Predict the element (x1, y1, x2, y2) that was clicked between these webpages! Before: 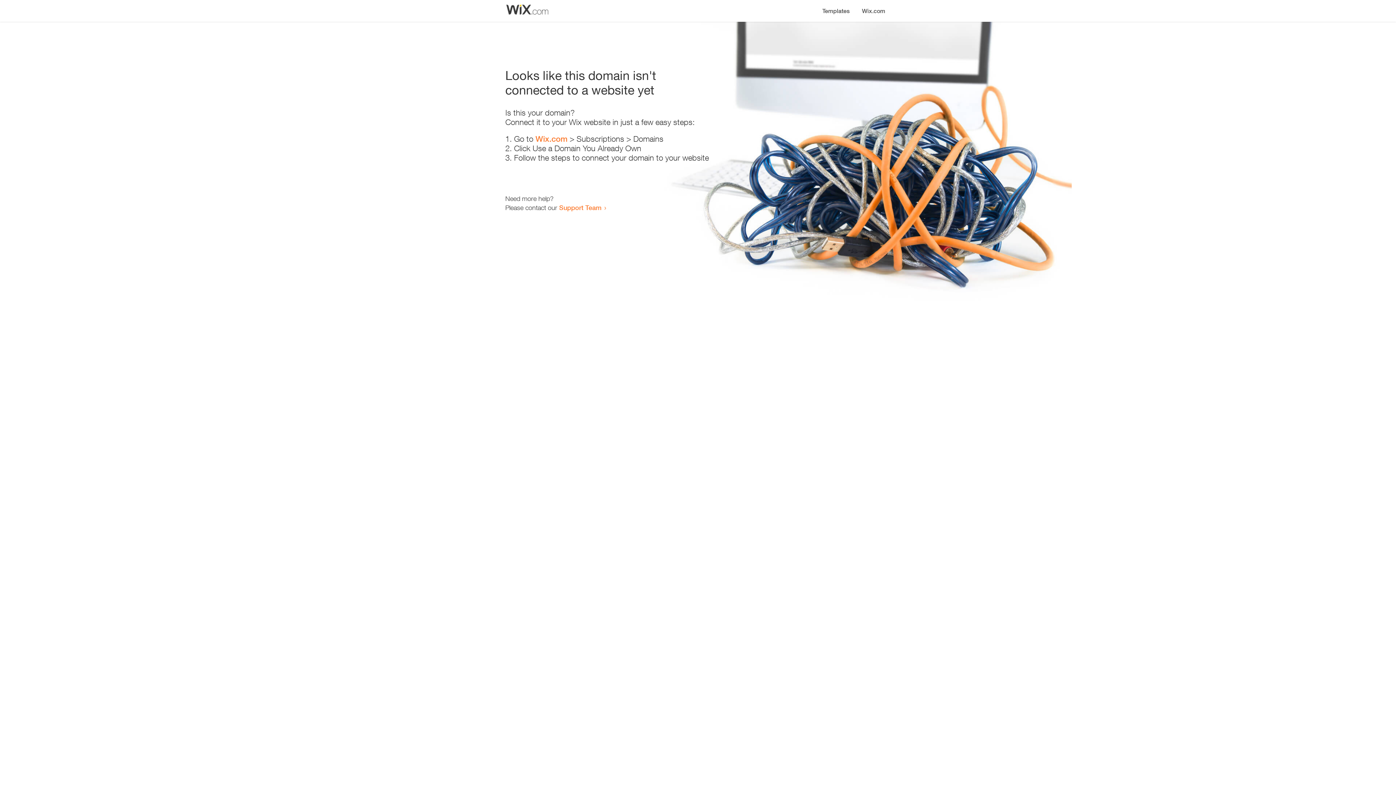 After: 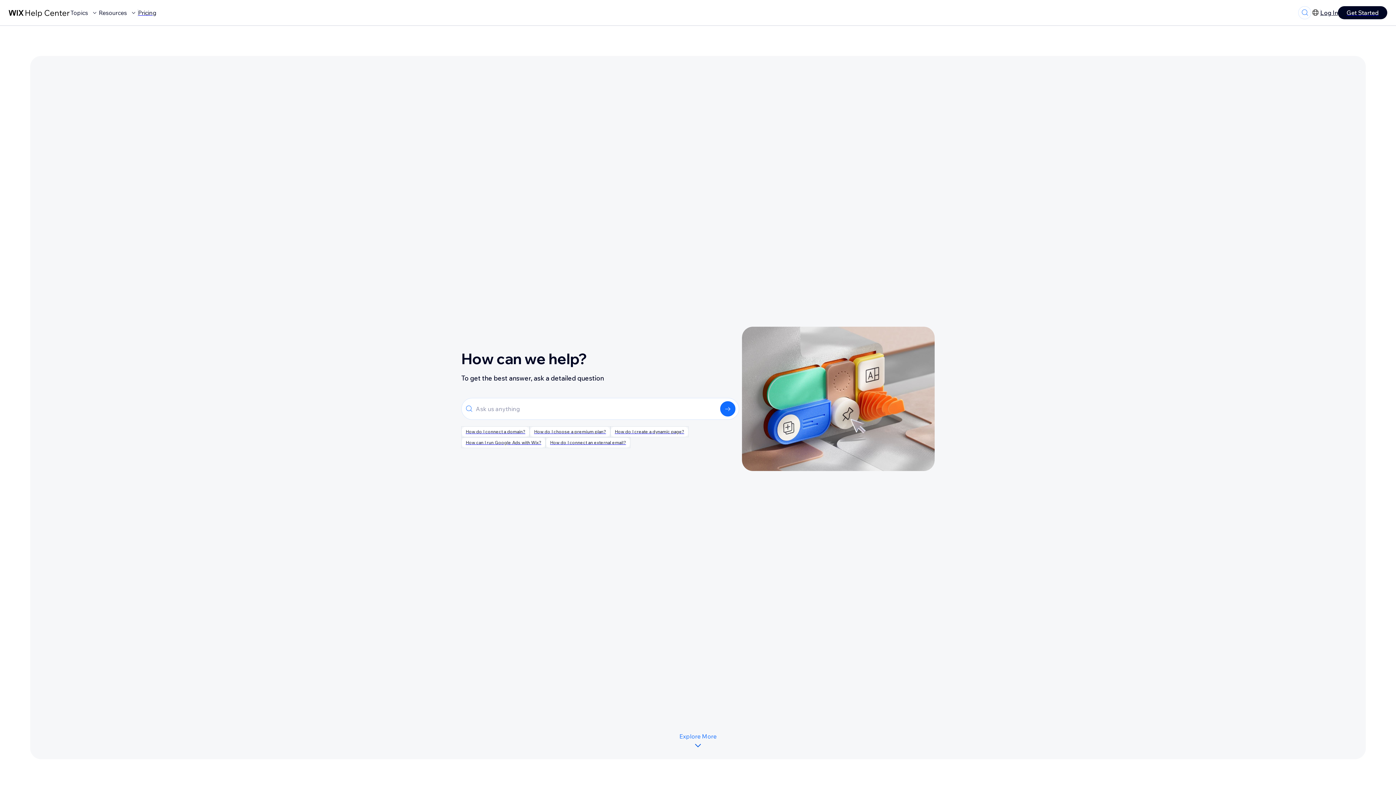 Action: label: Support Team bbox: (559, 203, 601, 211)